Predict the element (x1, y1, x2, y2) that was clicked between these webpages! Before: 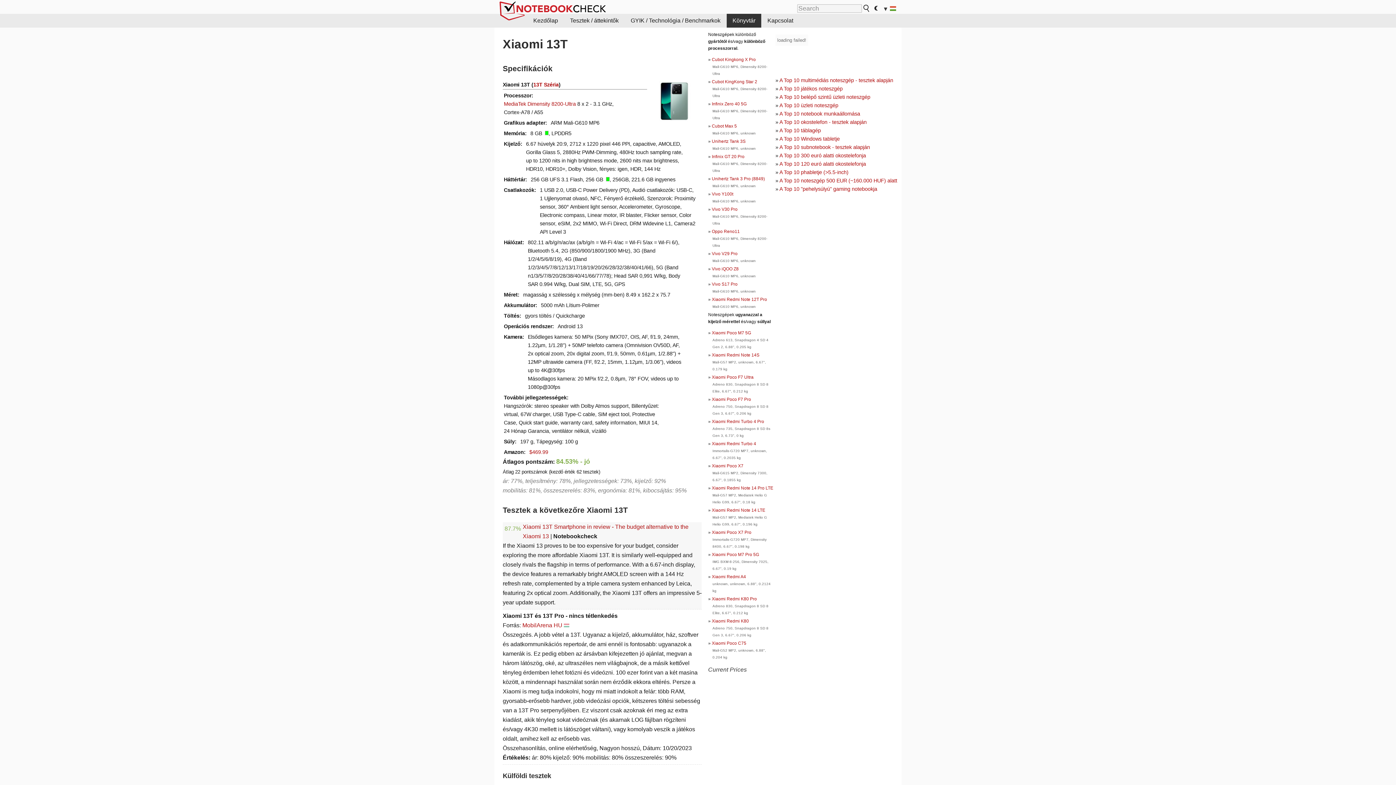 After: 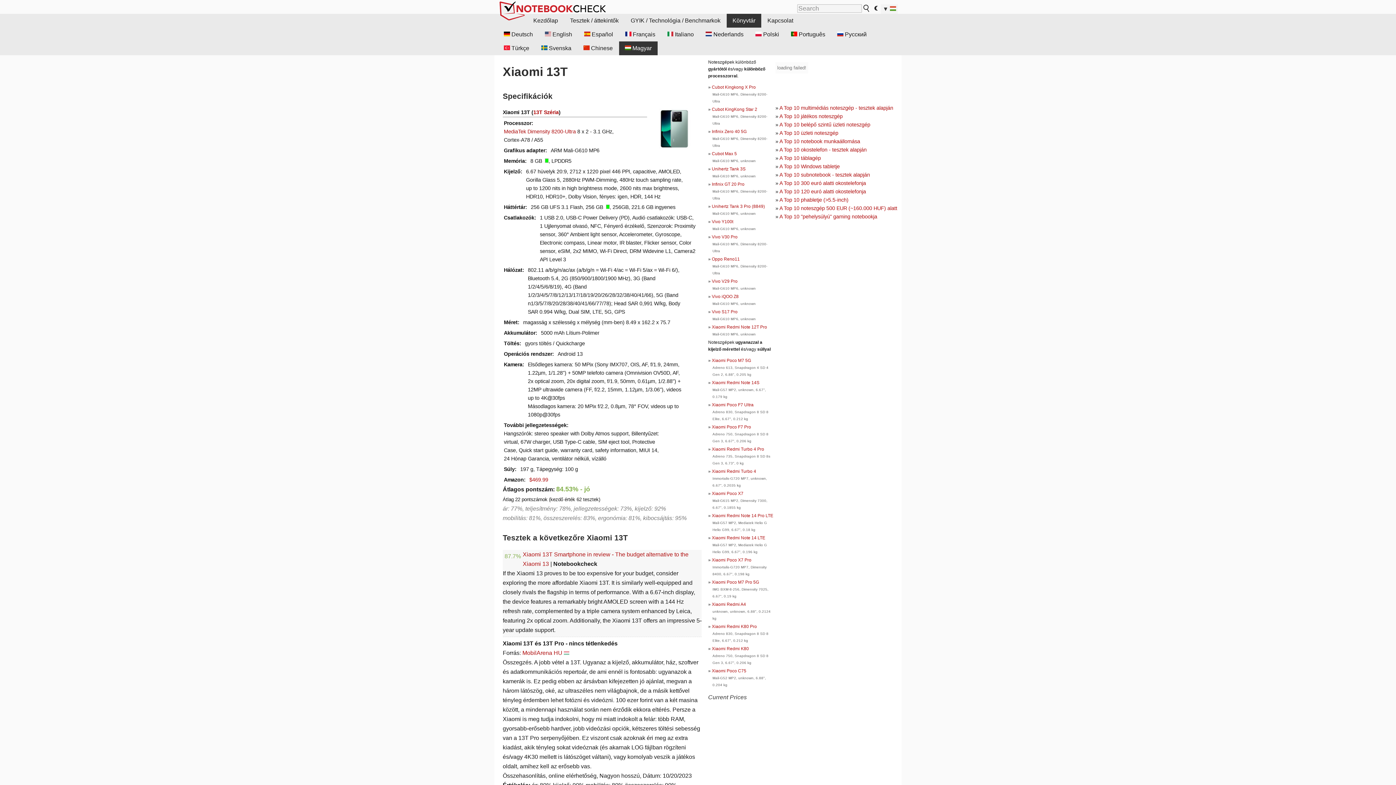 Action: label: ▼  bbox: (881, 4, 898, 13)